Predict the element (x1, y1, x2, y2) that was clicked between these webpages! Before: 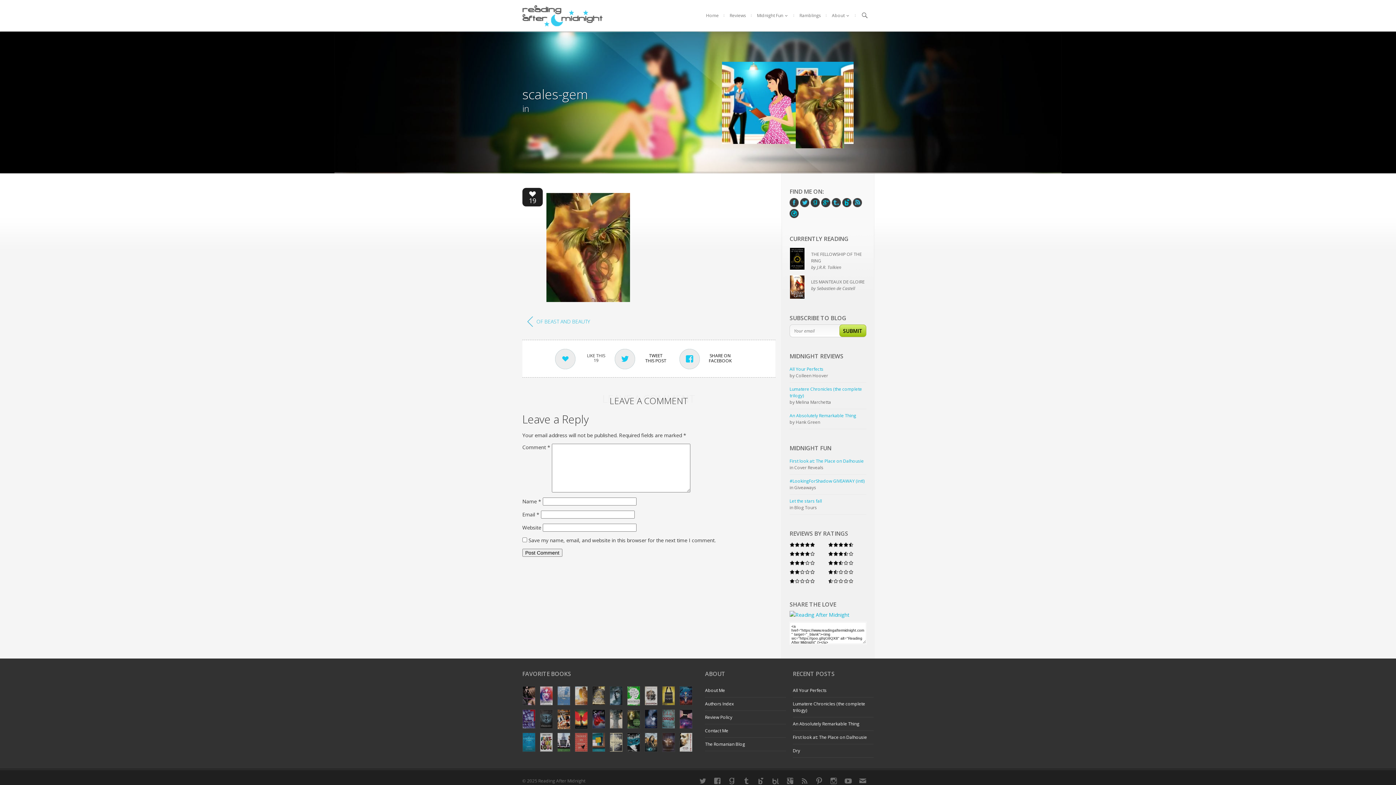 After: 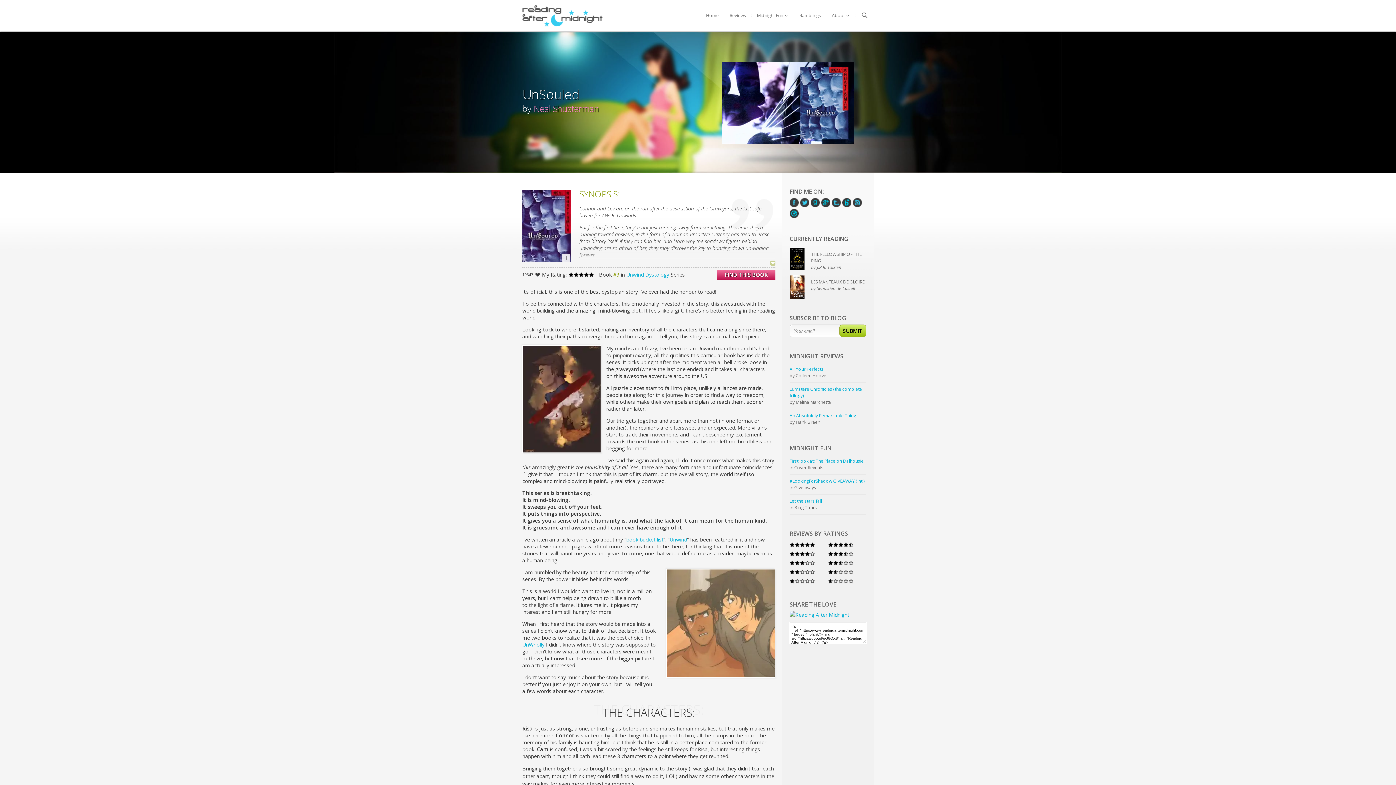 Action: bbox: (520, 707, 537, 731)